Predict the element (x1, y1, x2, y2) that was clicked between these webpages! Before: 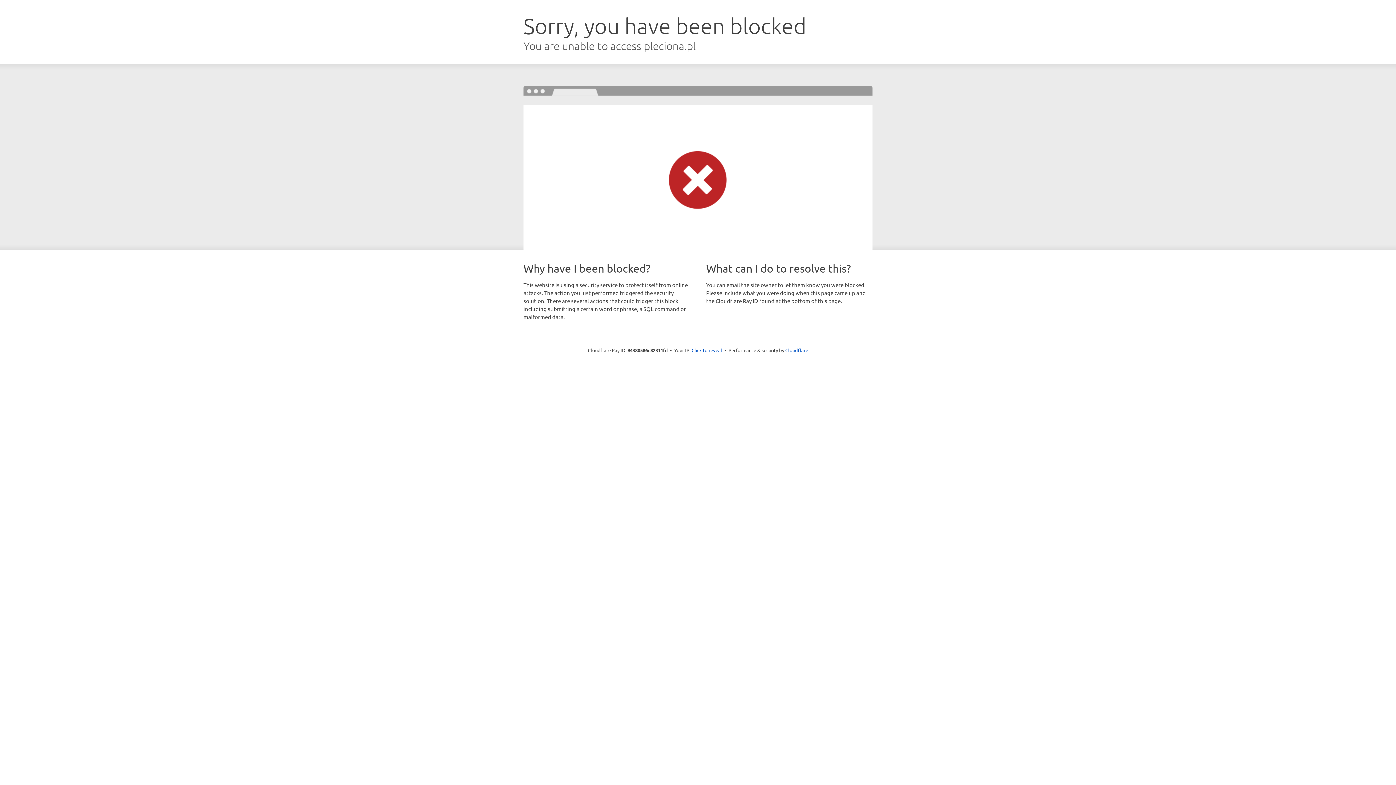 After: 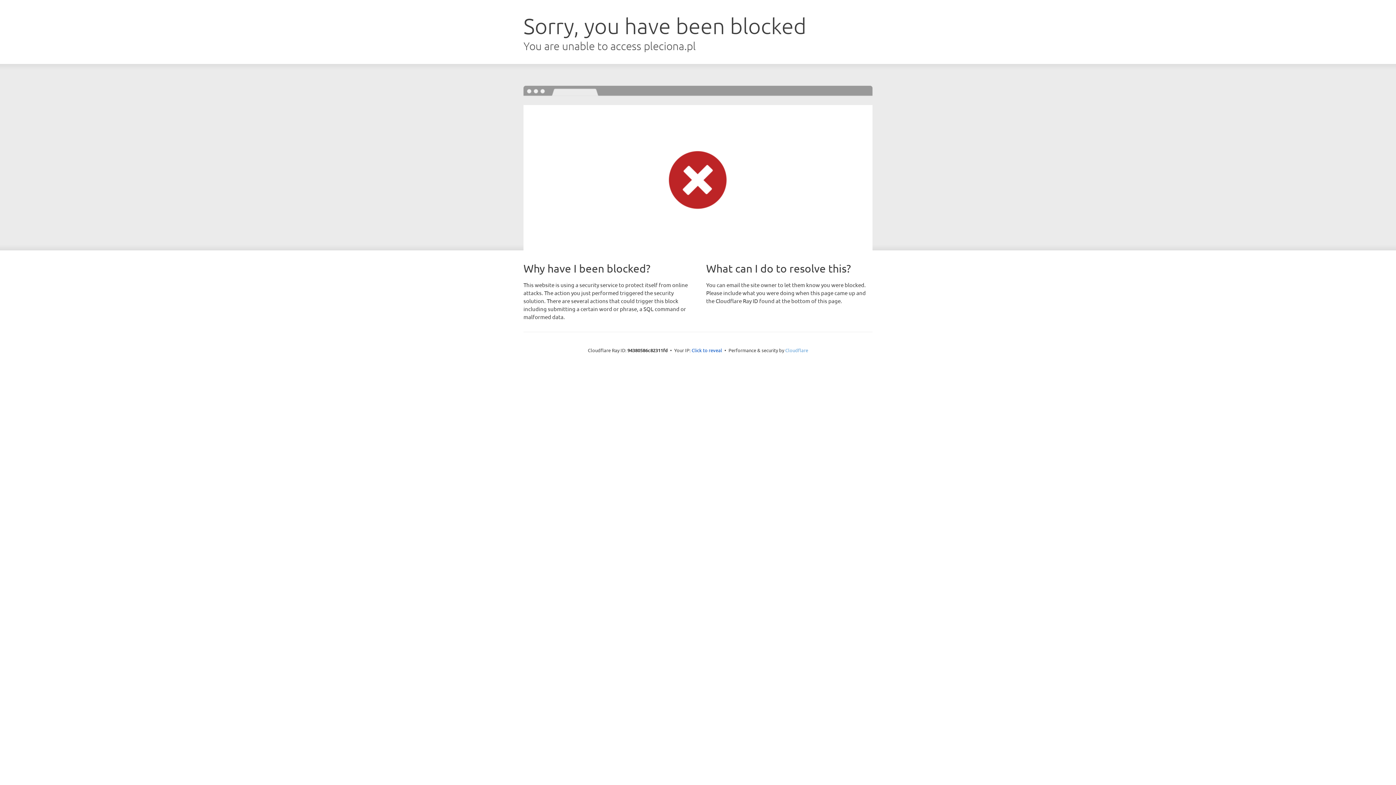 Action: label: Cloudflare bbox: (785, 347, 808, 353)